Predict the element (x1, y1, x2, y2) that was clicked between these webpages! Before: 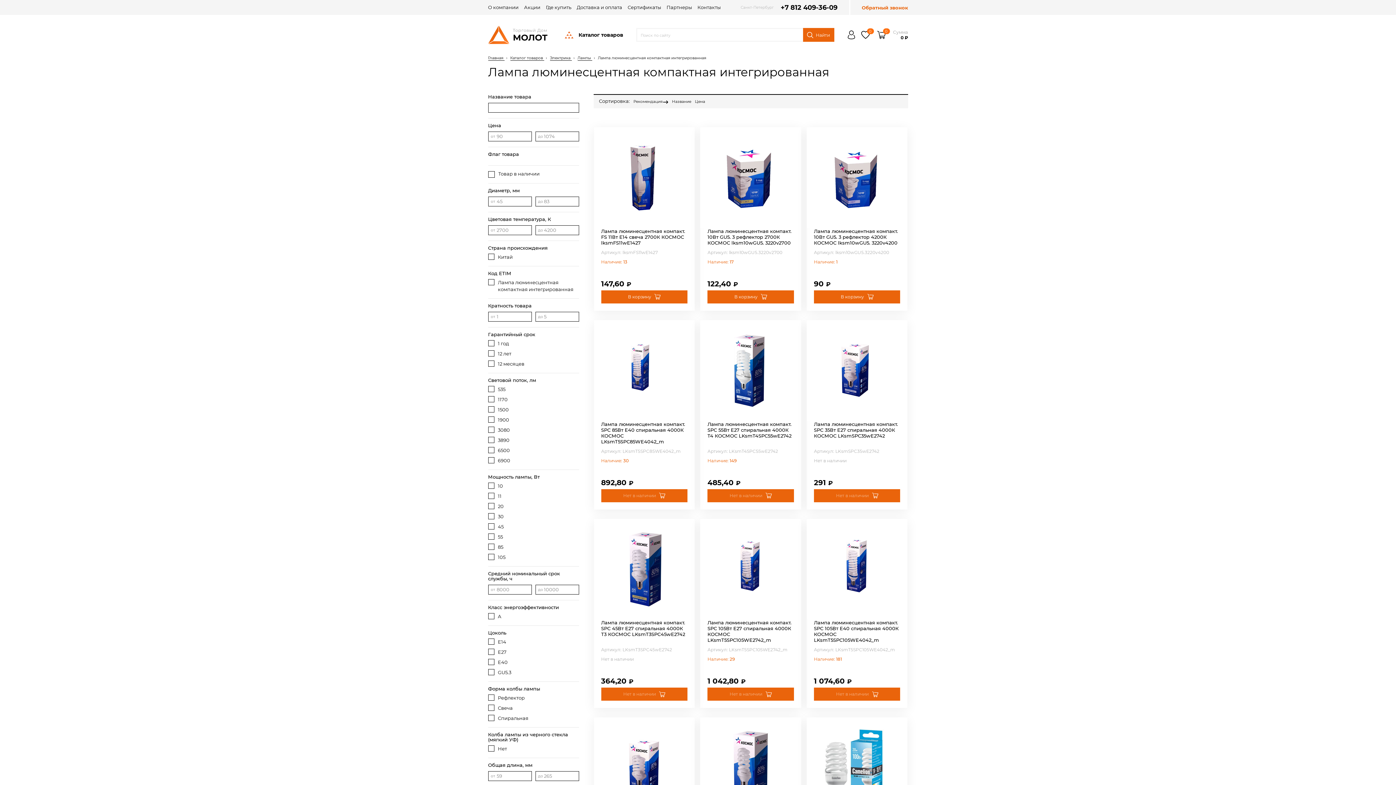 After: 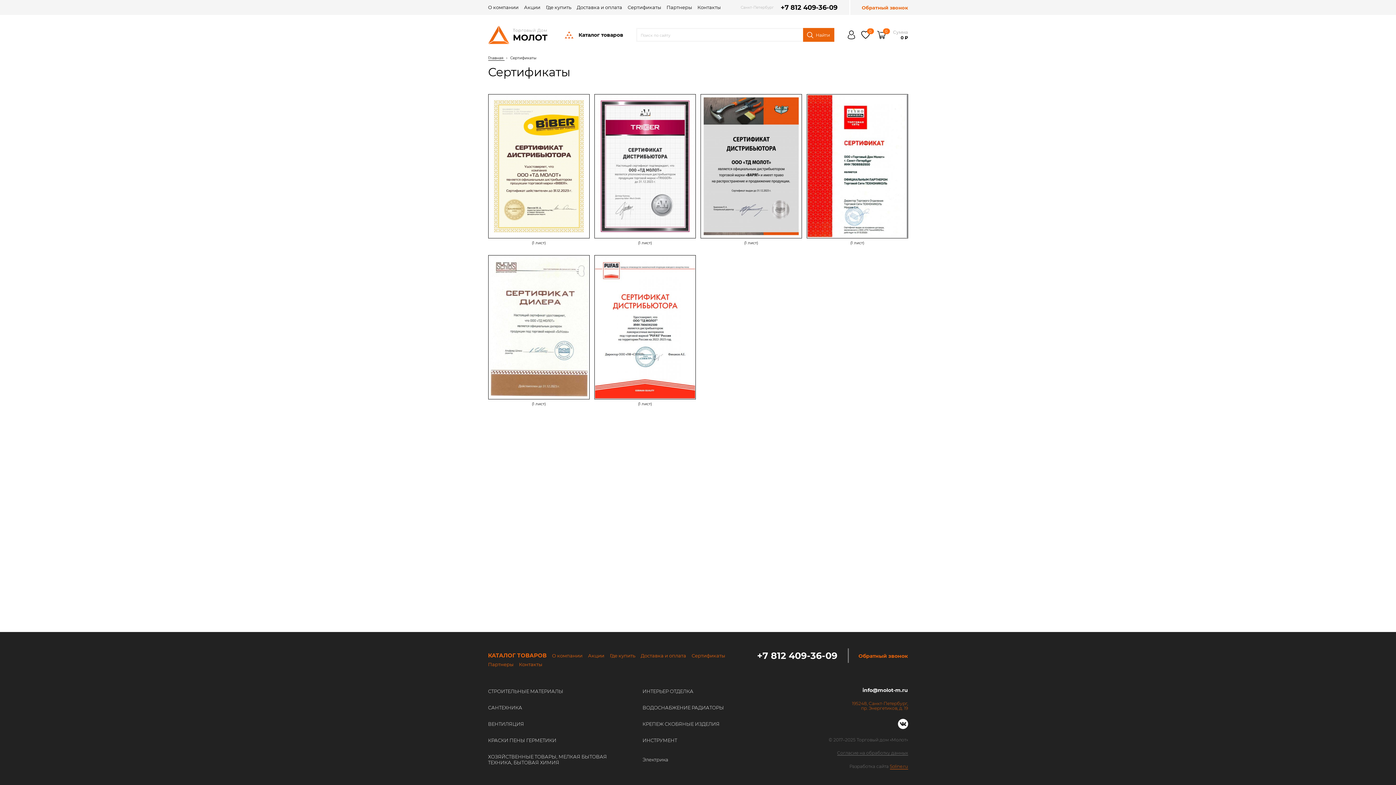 Action: label: Сертификаты bbox: (627, 4, 661, 10)